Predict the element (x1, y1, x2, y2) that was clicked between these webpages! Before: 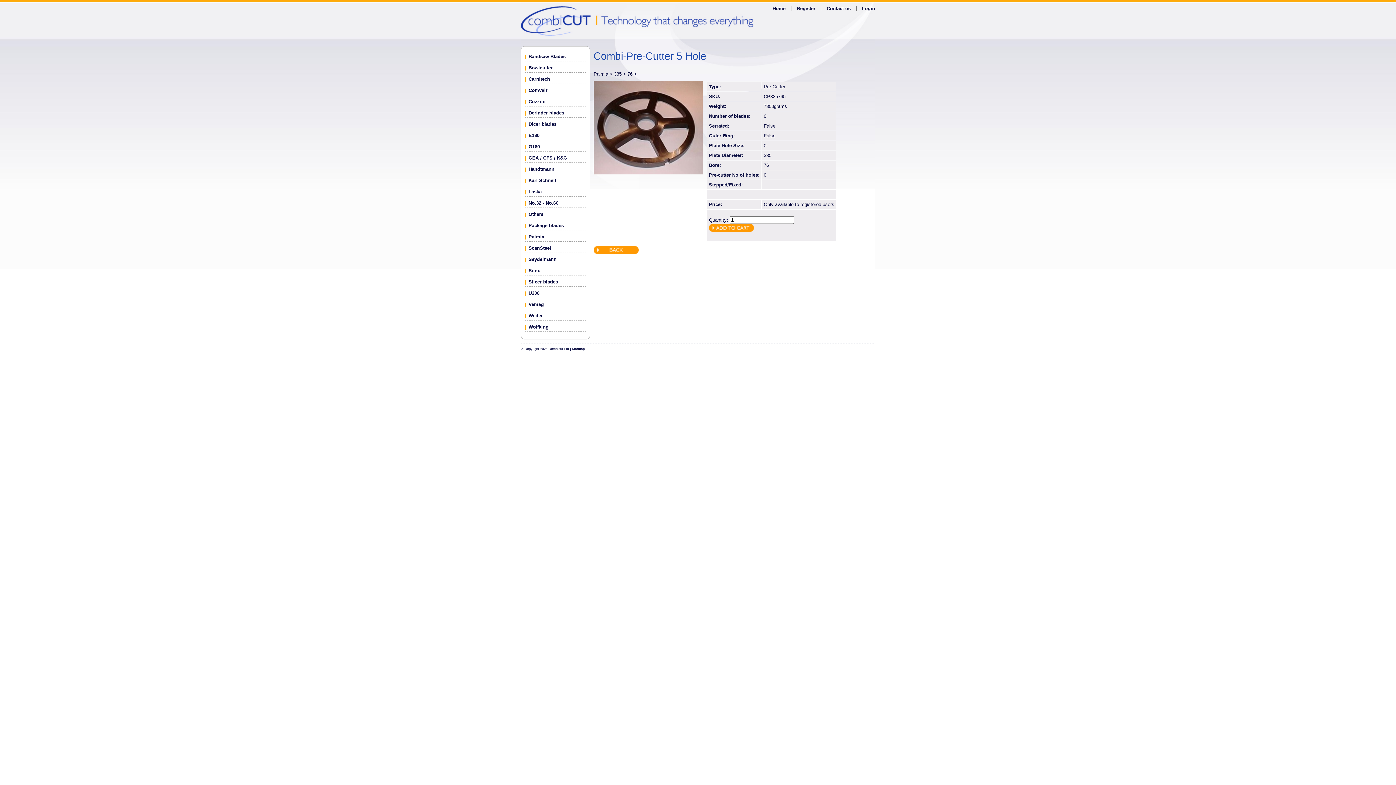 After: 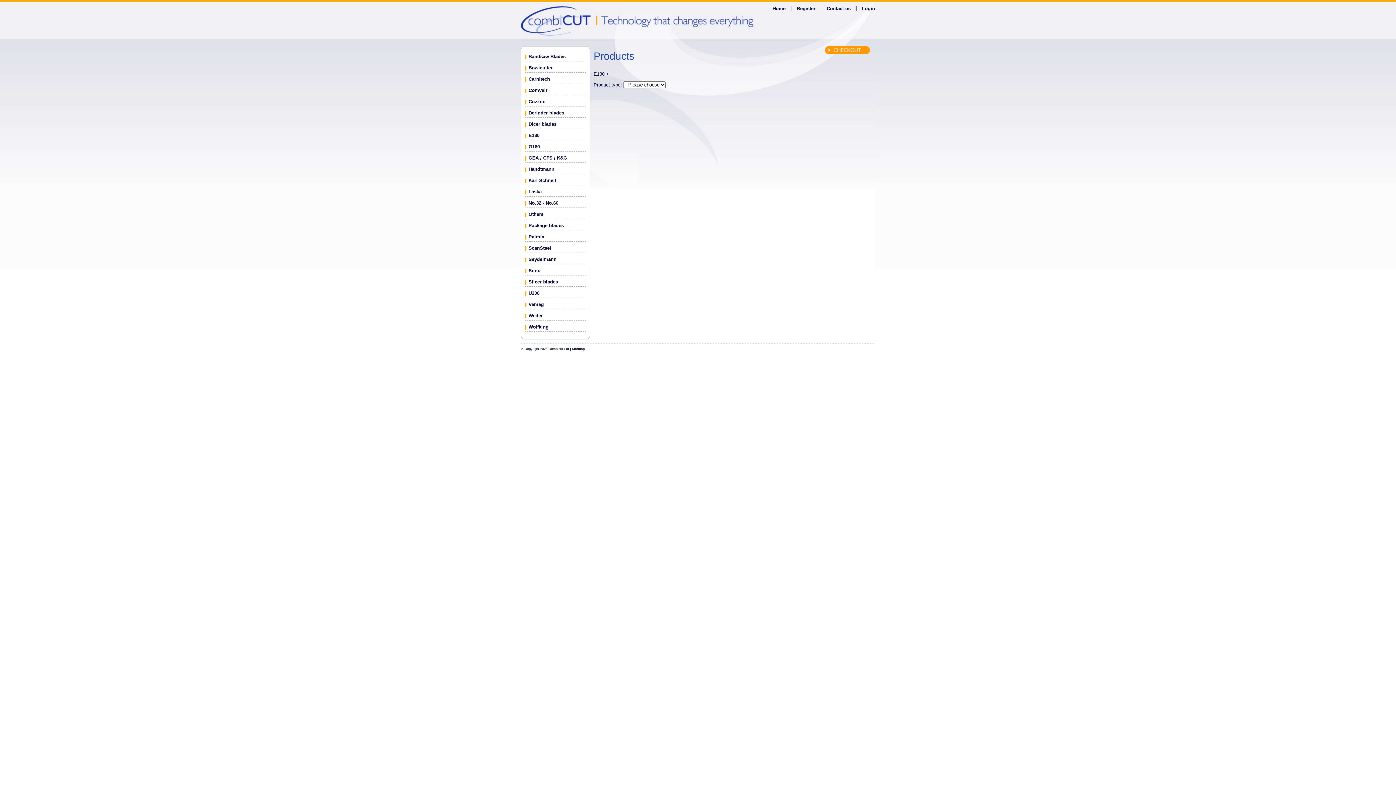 Action: label: E130 bbox: (528, 132, 539, 138)